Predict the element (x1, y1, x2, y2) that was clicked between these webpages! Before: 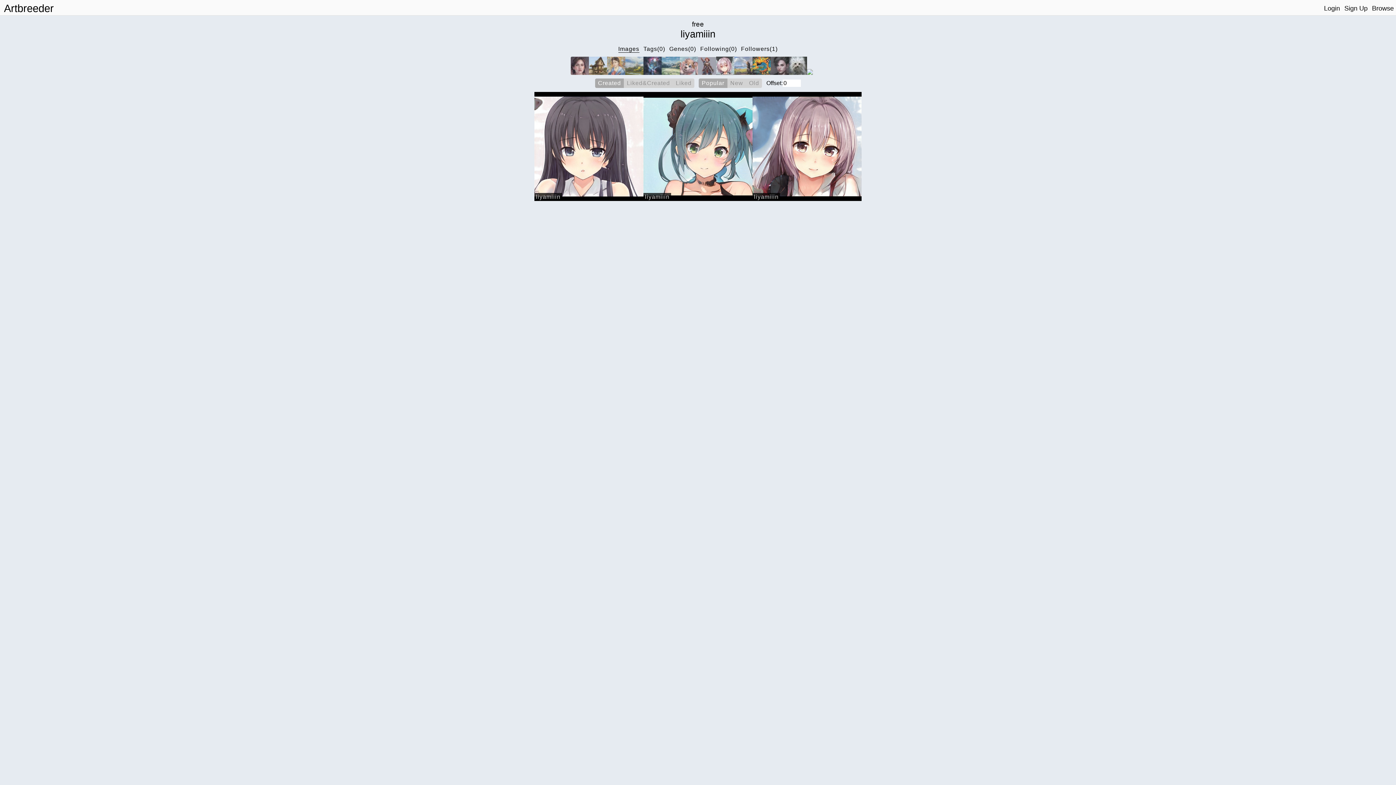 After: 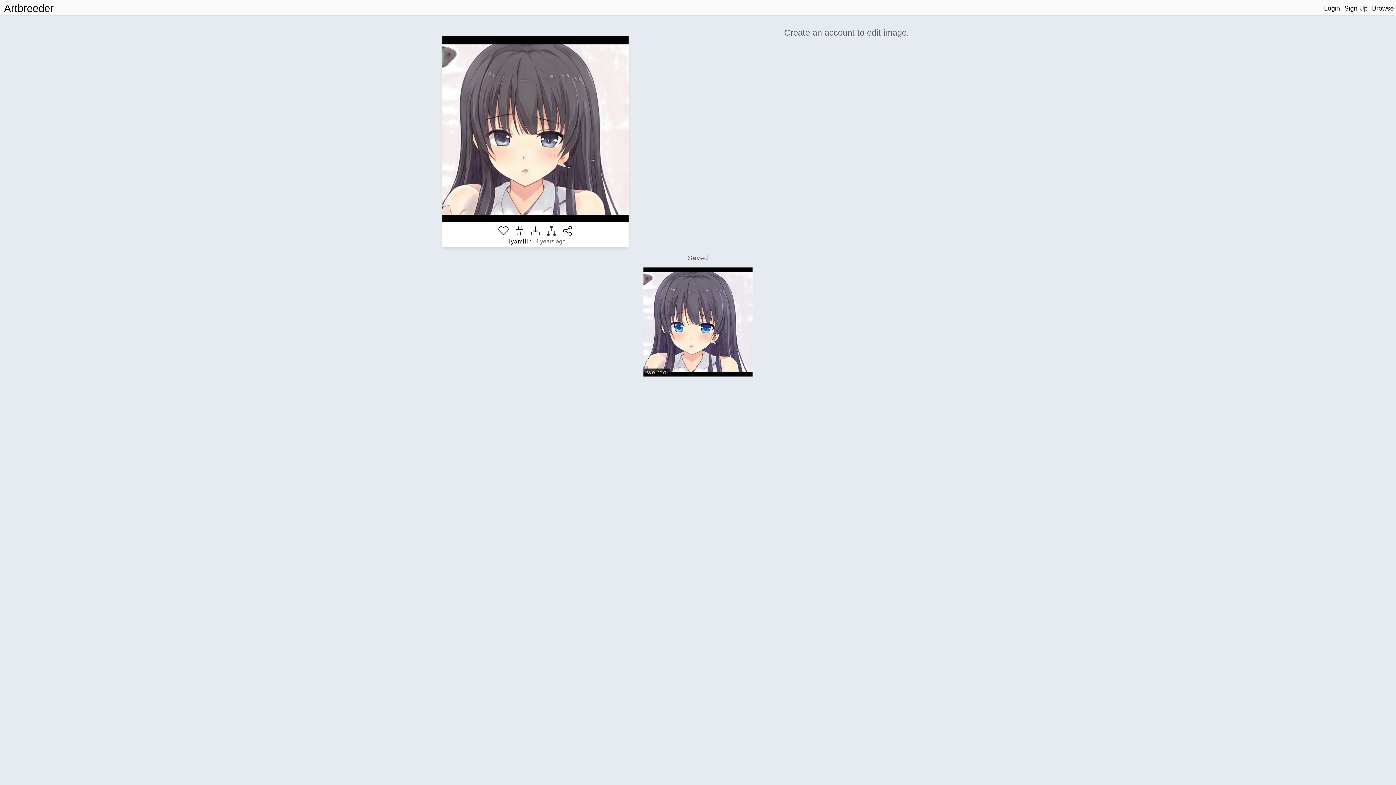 Action: bbox: (534, 92, 643, 201)